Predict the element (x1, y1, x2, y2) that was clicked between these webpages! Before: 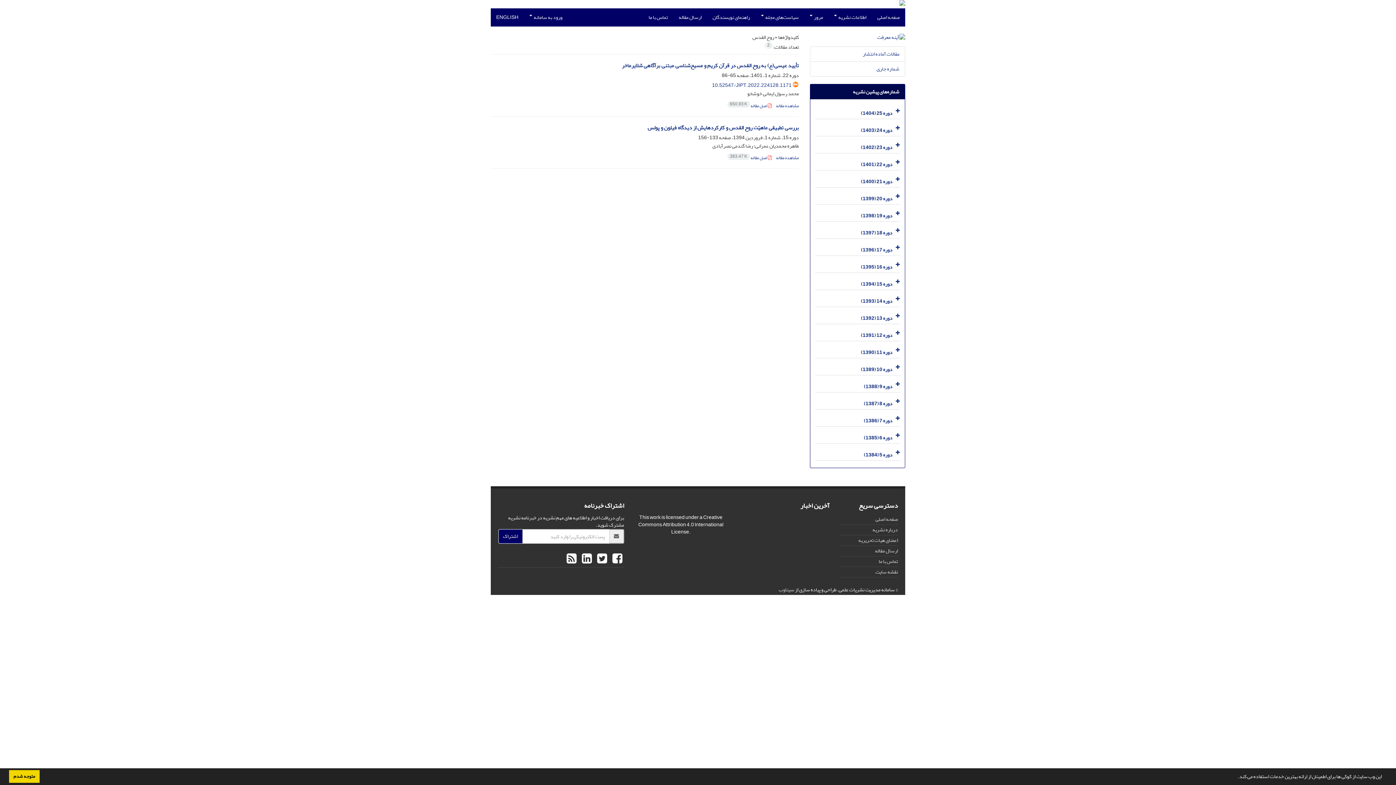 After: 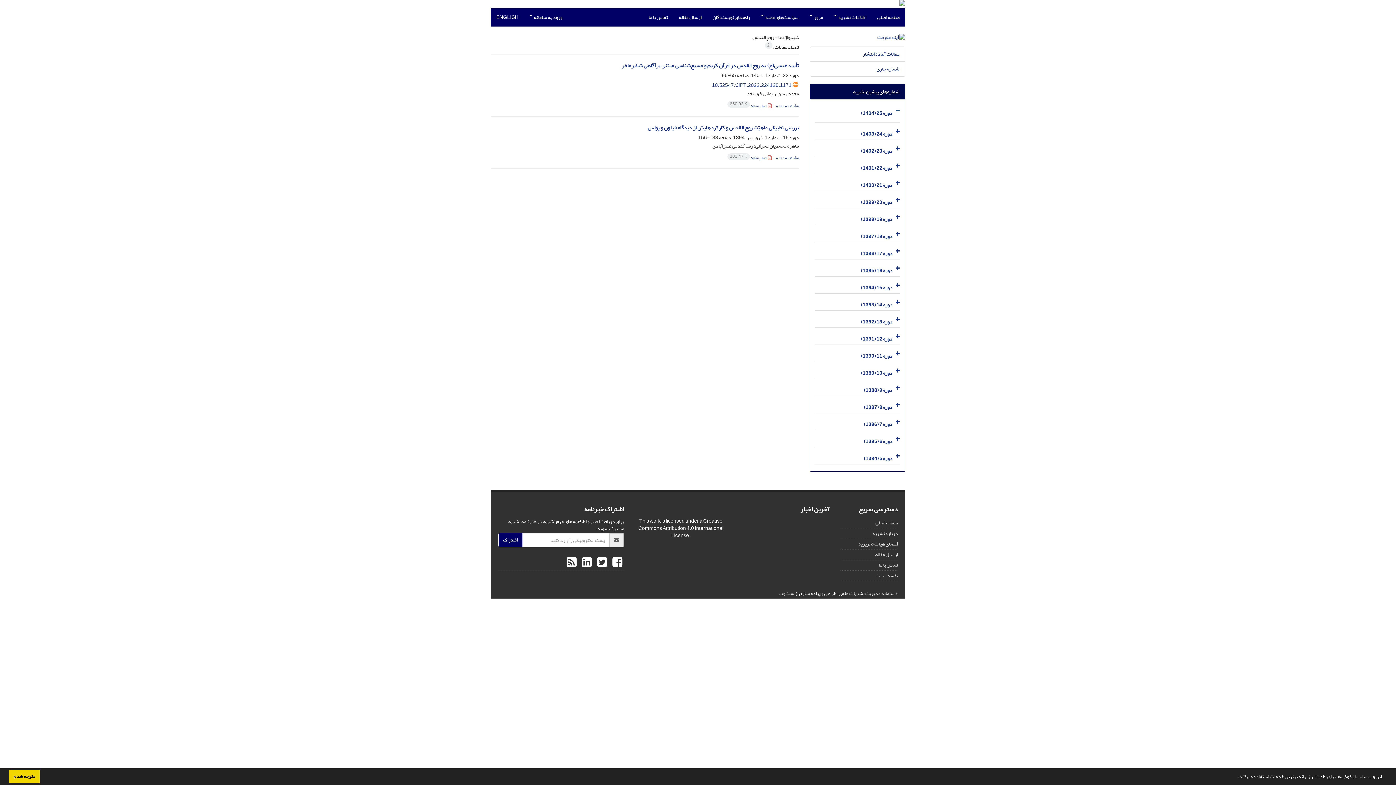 Action: bbox: (893, 104, 900, 118)